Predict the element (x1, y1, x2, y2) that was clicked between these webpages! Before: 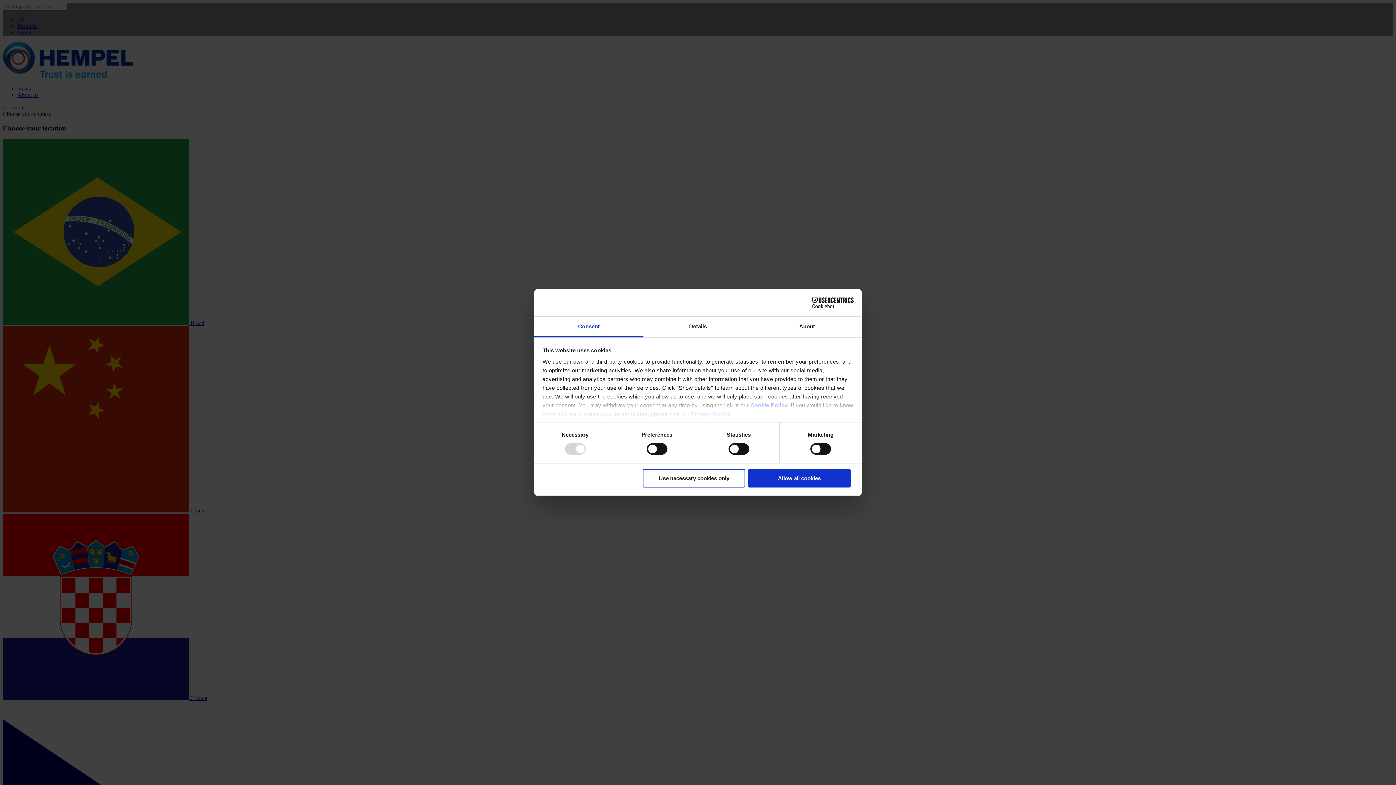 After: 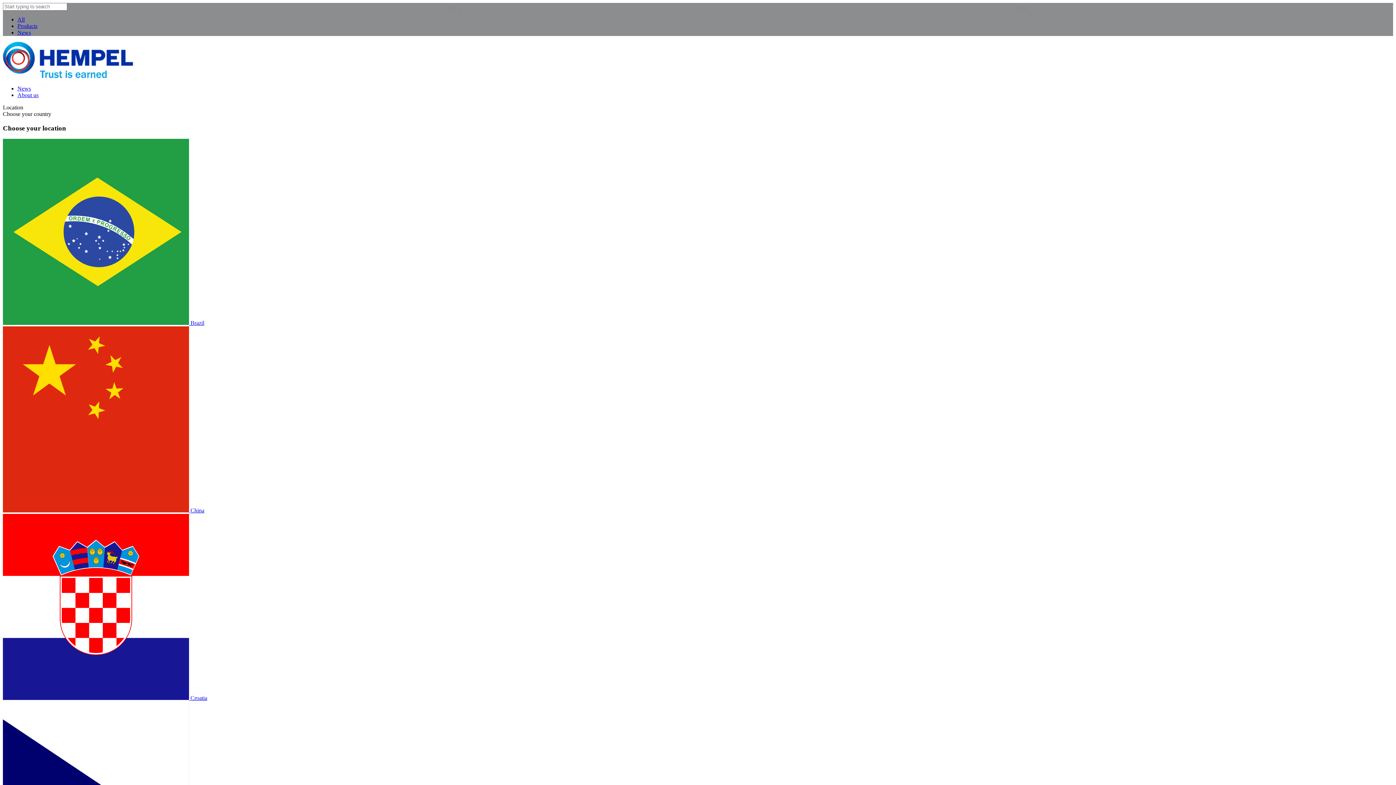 Action: bbox: (642, 469, 745, 487) label: Use necessary cookies only